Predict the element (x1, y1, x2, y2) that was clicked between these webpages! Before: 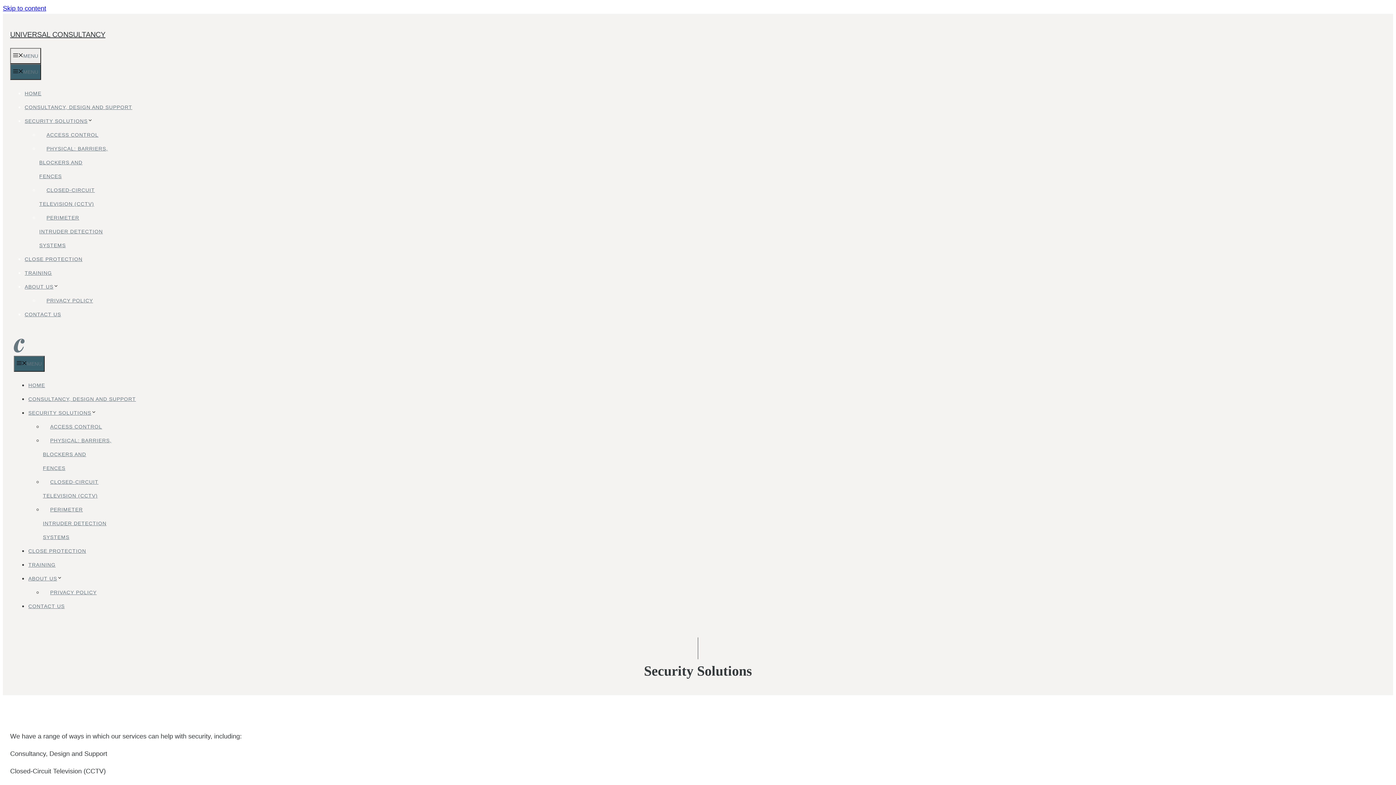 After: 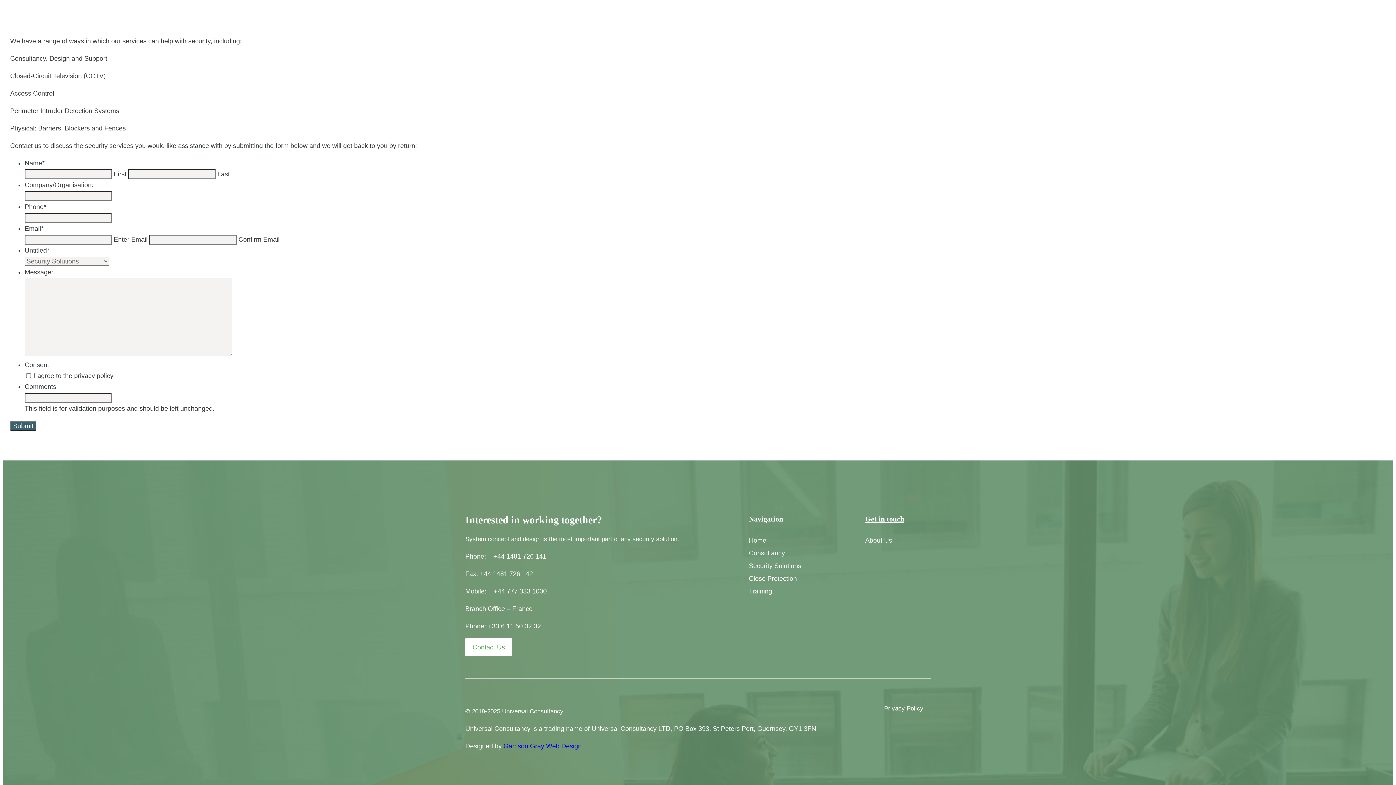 Action: bbox: (2, 4, 46, 12) label: Skip to content